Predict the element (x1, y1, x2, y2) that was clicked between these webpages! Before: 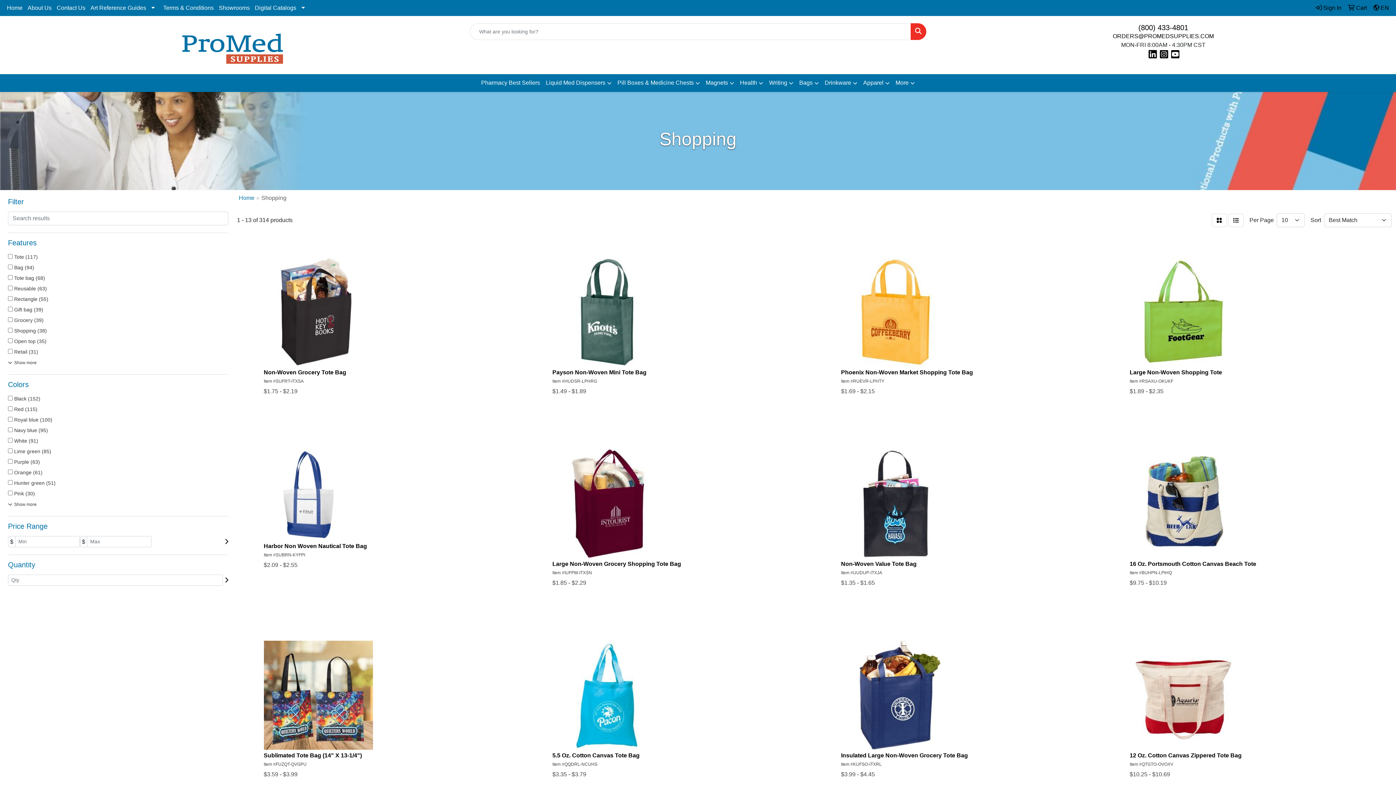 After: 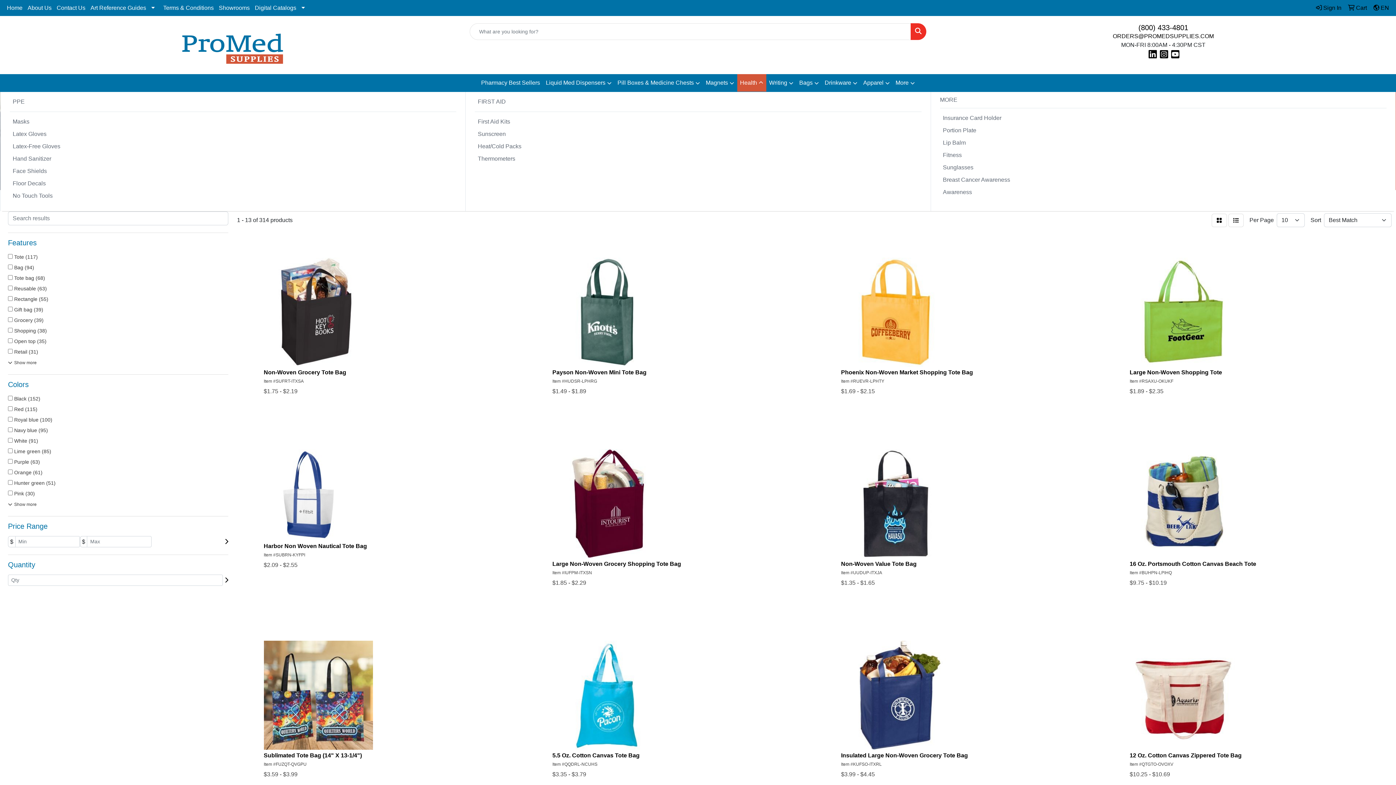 Action: bbox: (737, 74, 766, 92) label: Health